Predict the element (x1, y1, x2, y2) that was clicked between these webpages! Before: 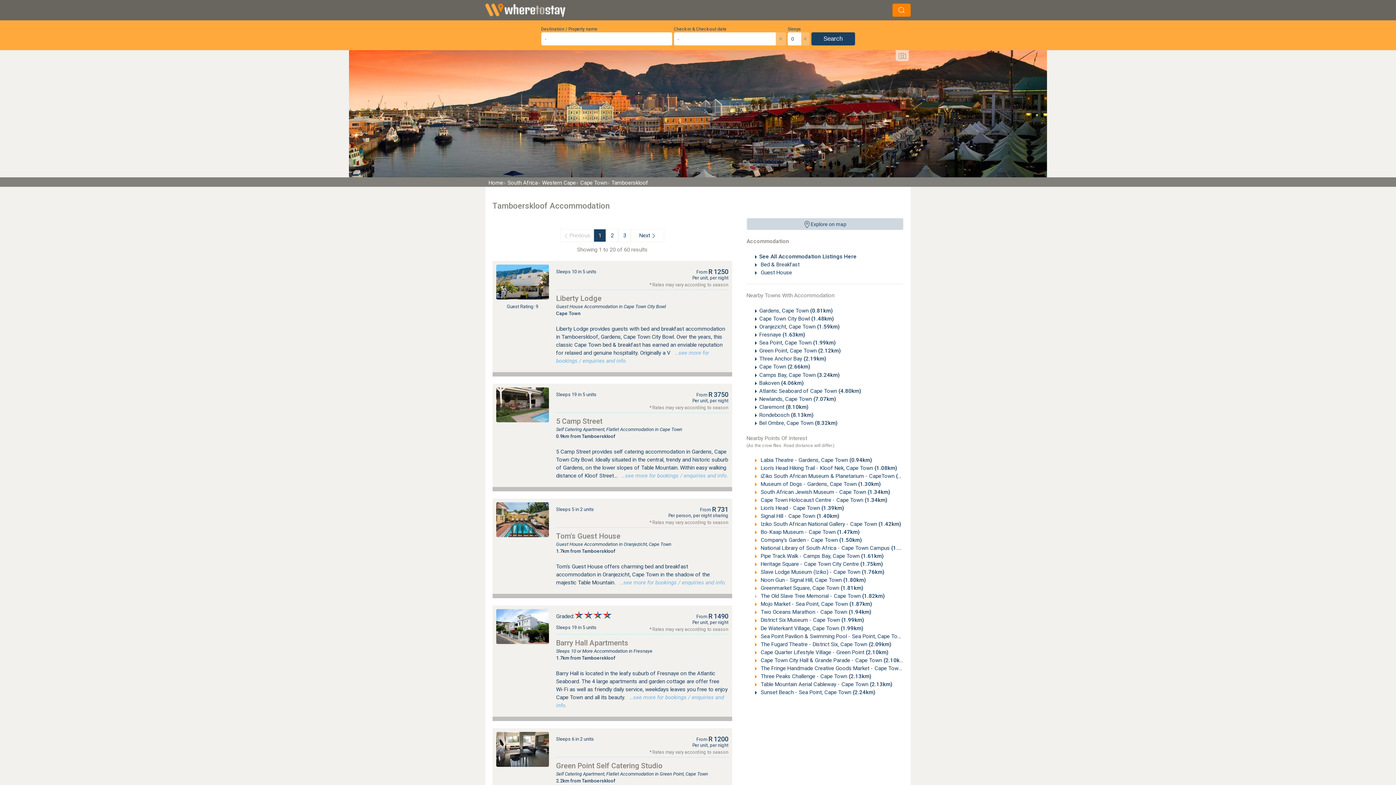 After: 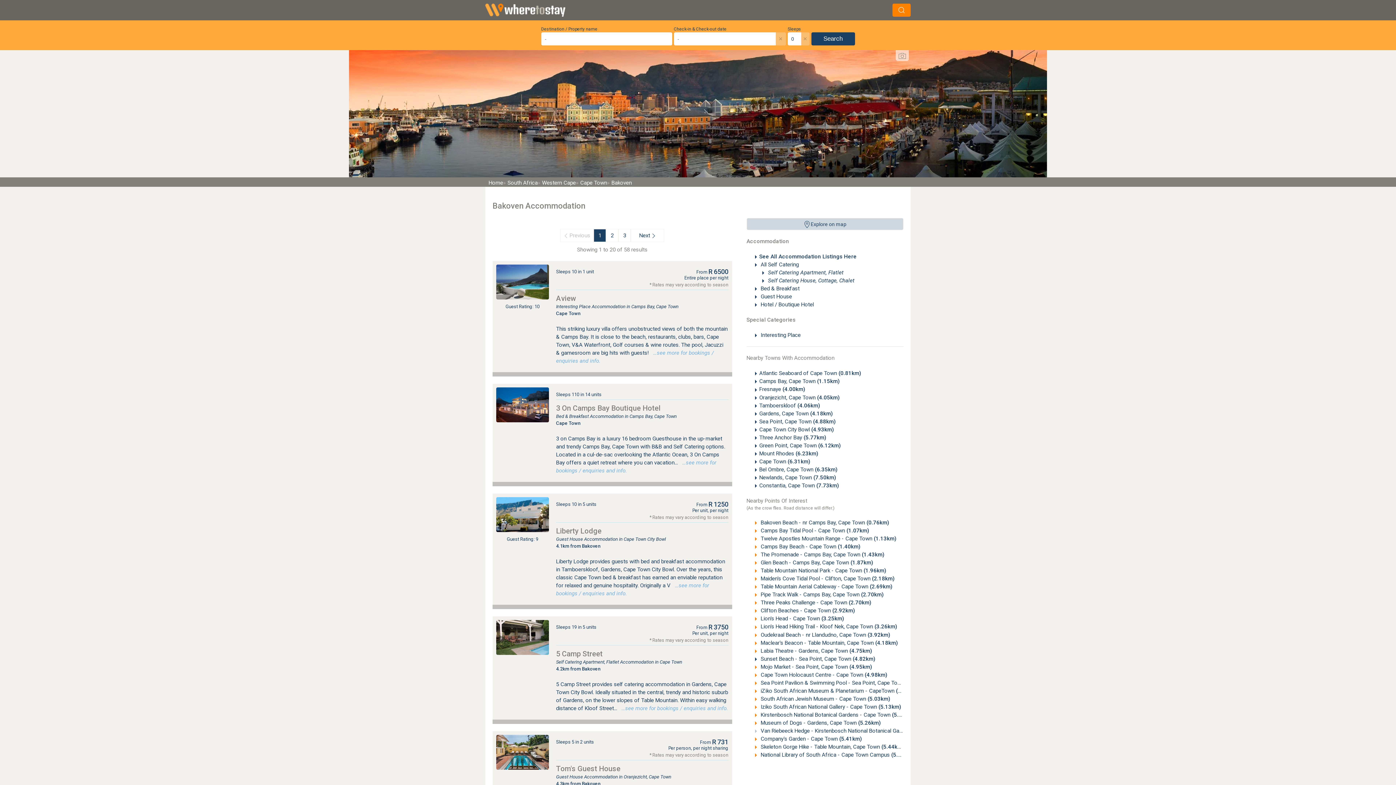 Action: label: Bakoven (4.06km) bbox: (759, 379, 804, 386)